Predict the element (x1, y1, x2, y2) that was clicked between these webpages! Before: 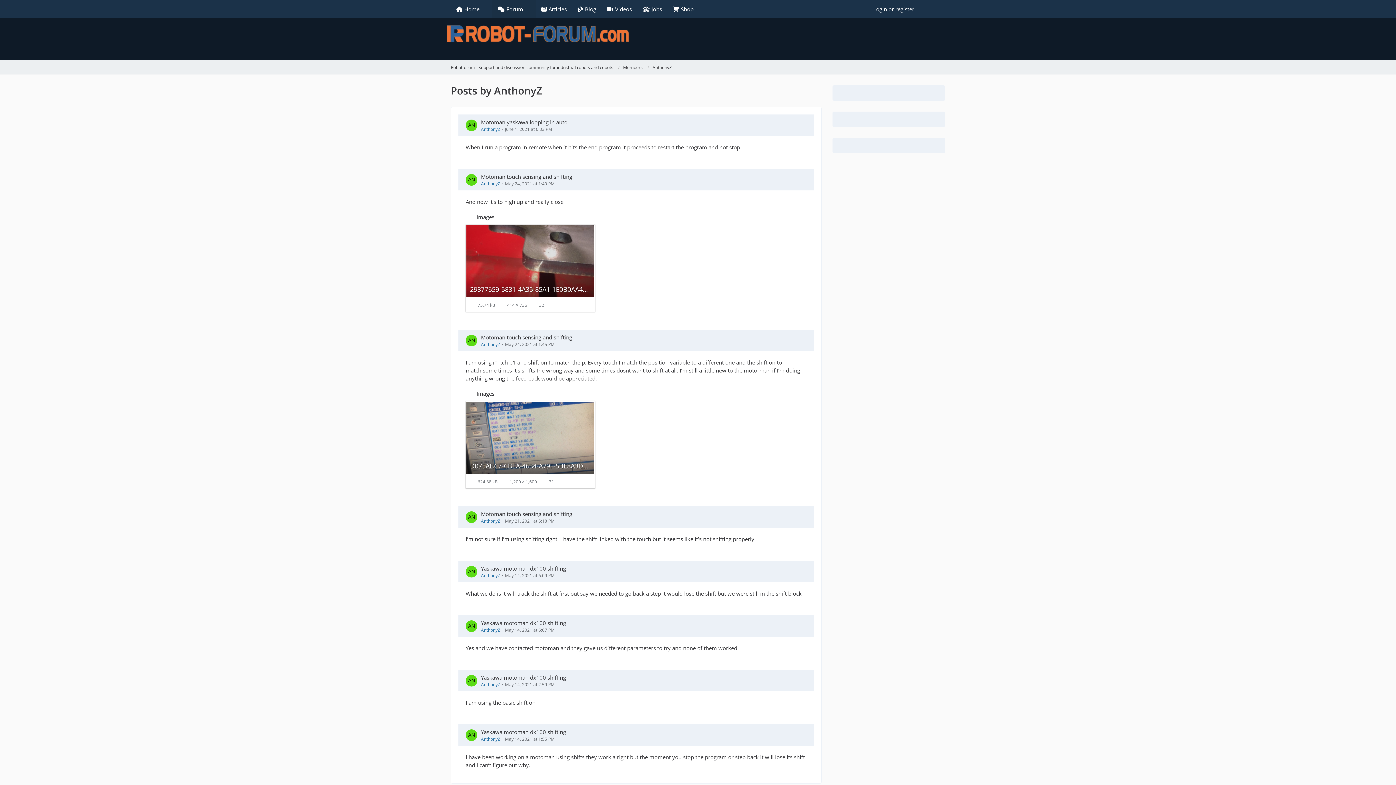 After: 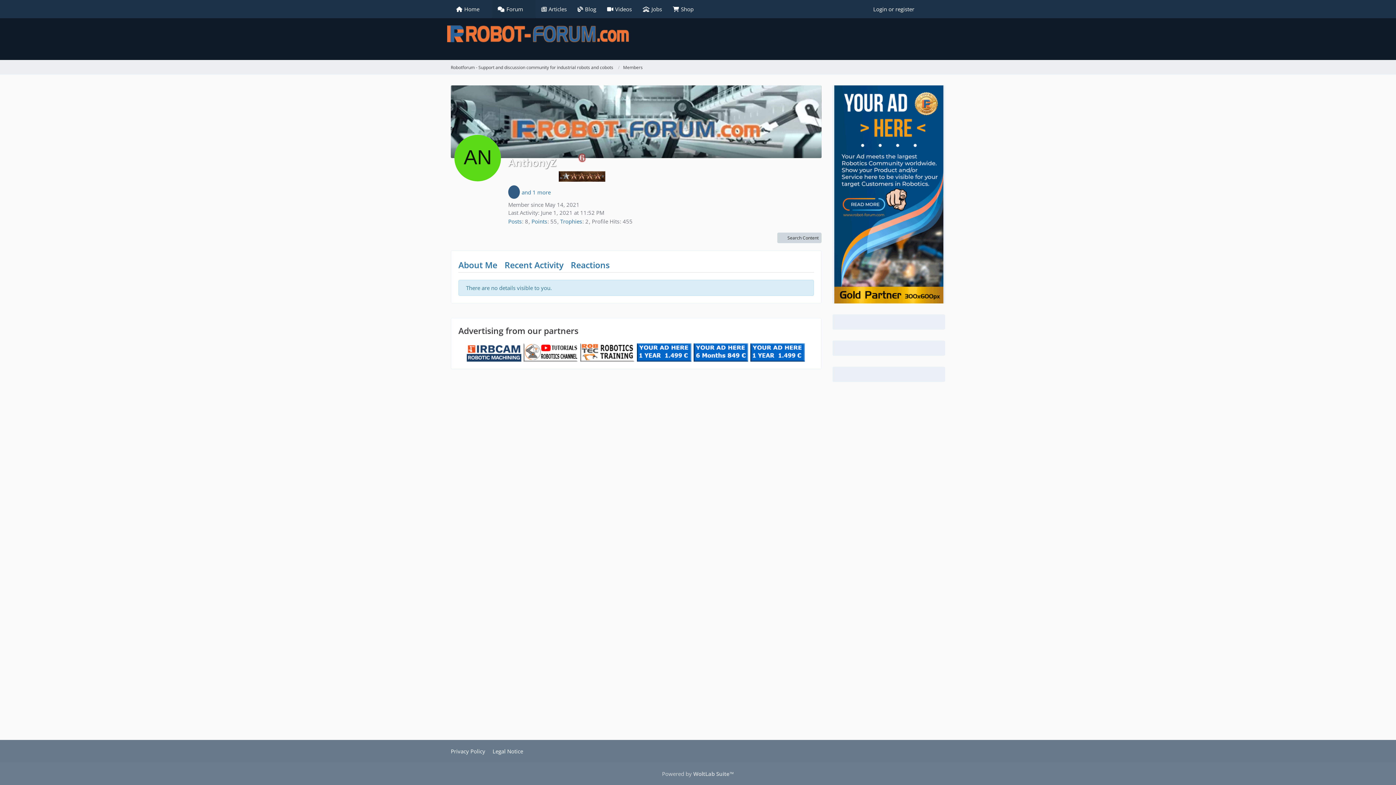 Action: bbox: (481, 627, 500, 633) label: AnthonyZ